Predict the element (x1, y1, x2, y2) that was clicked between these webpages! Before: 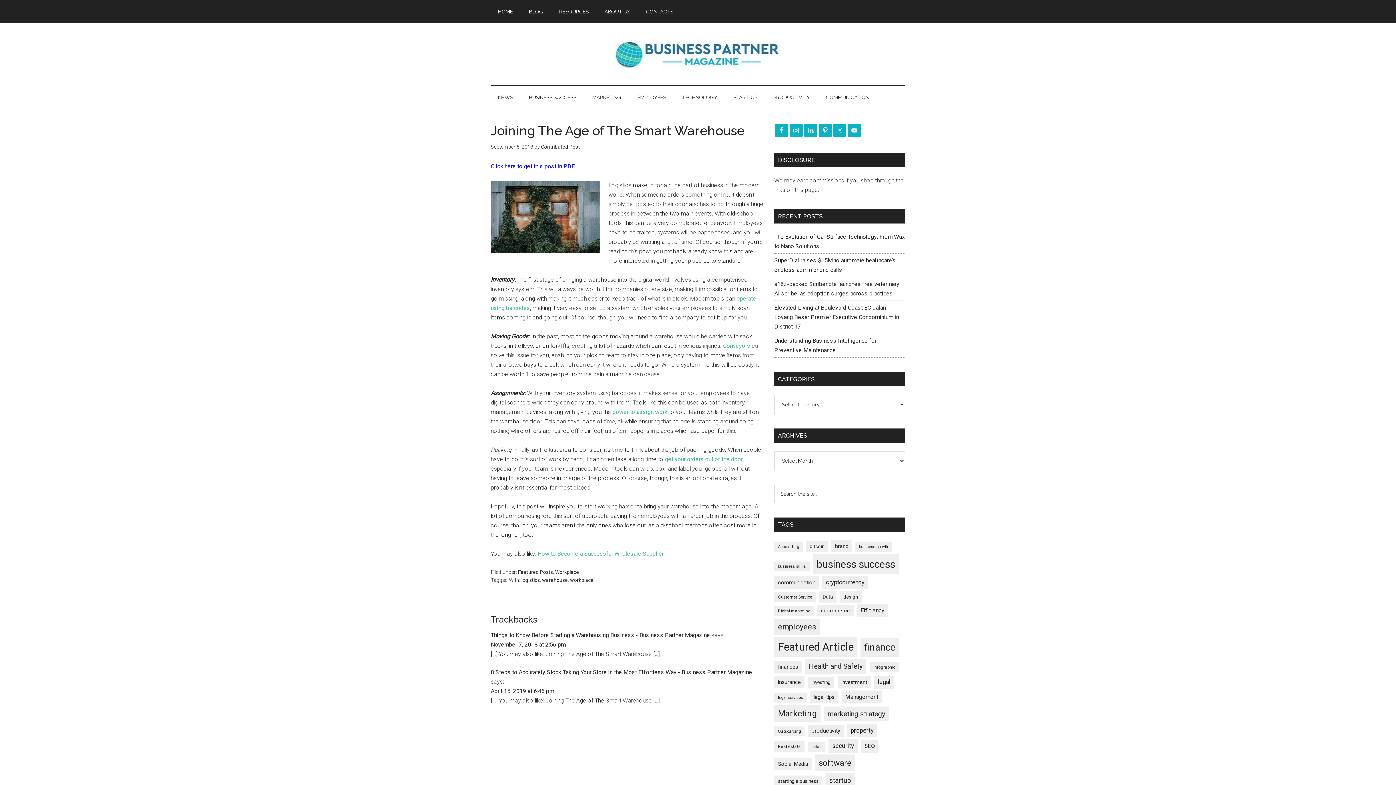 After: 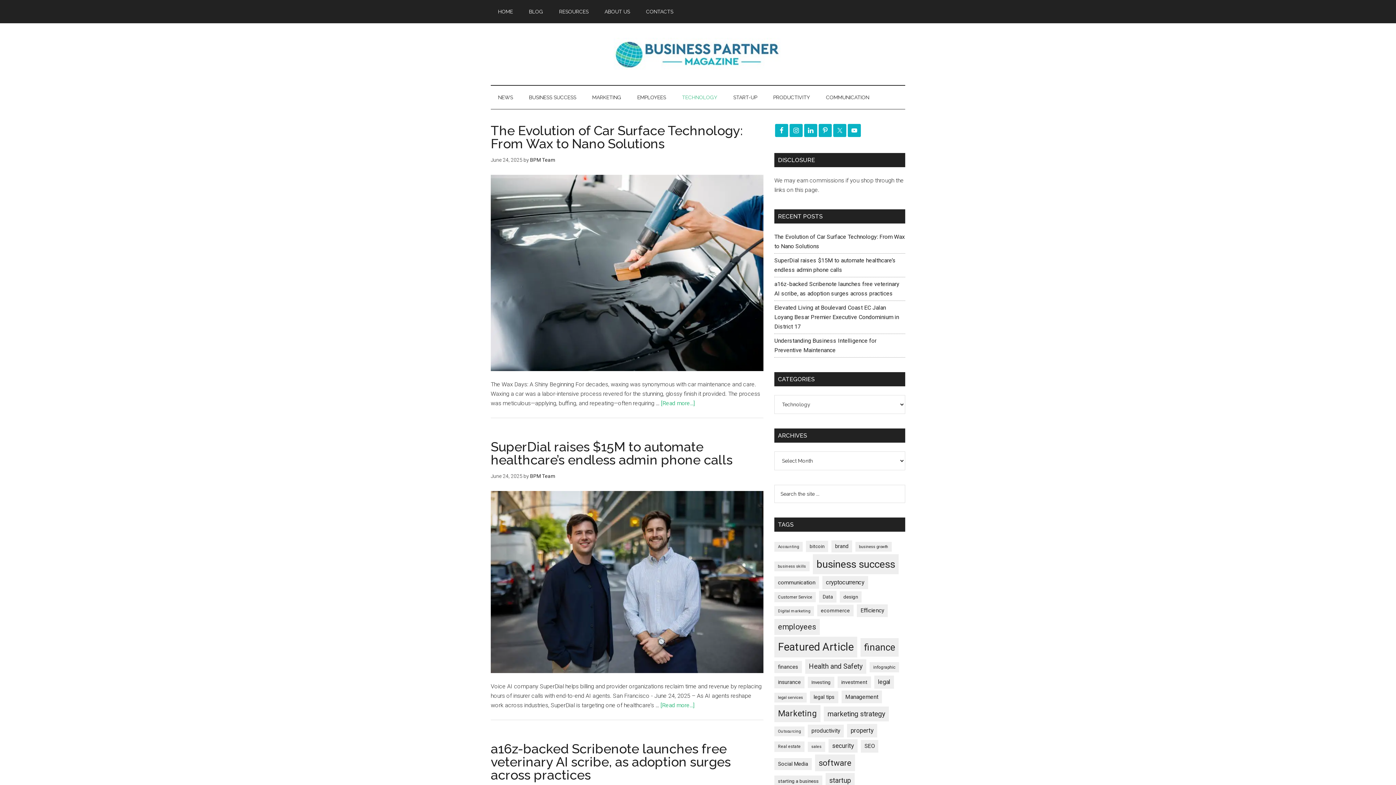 Action: bbox: (674, 85, 724, 109) label: TECHNOLOGY